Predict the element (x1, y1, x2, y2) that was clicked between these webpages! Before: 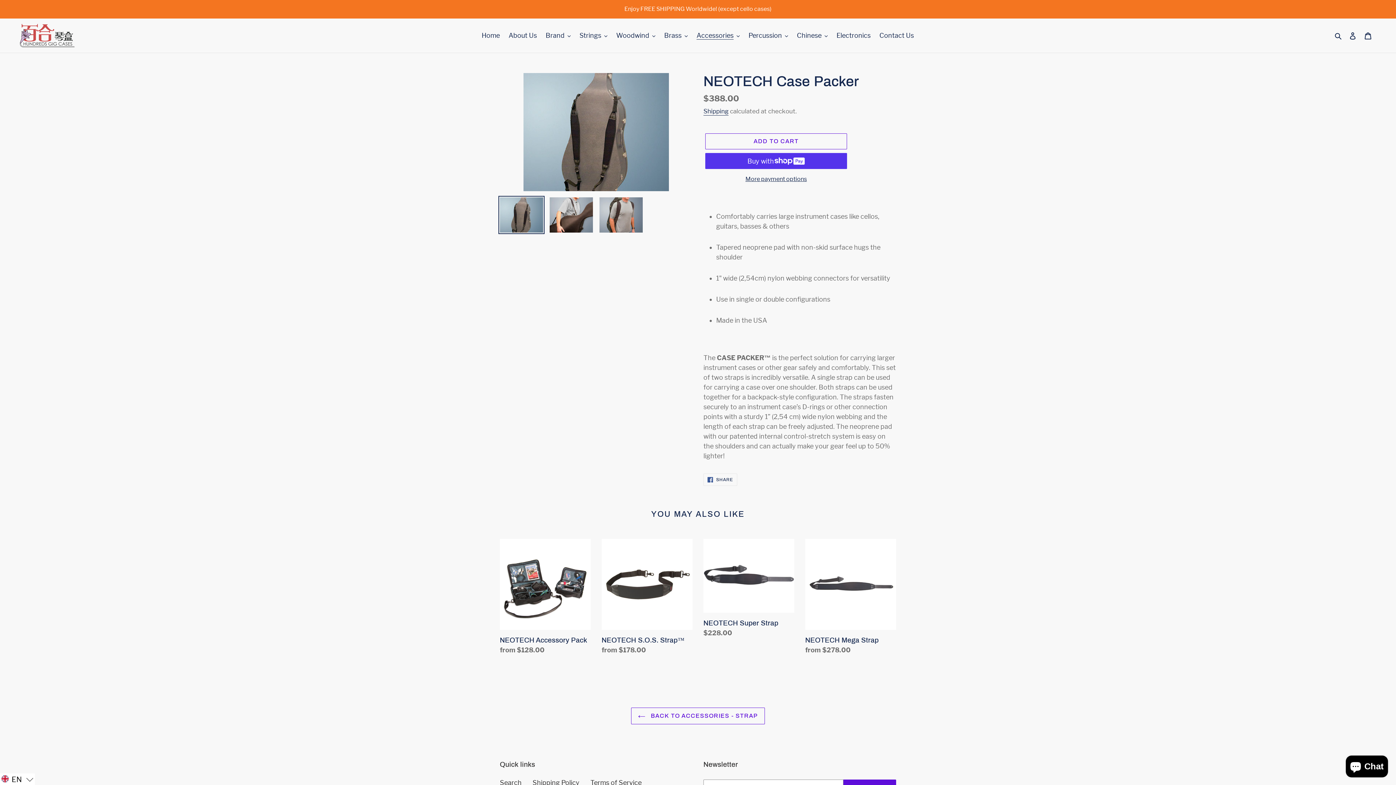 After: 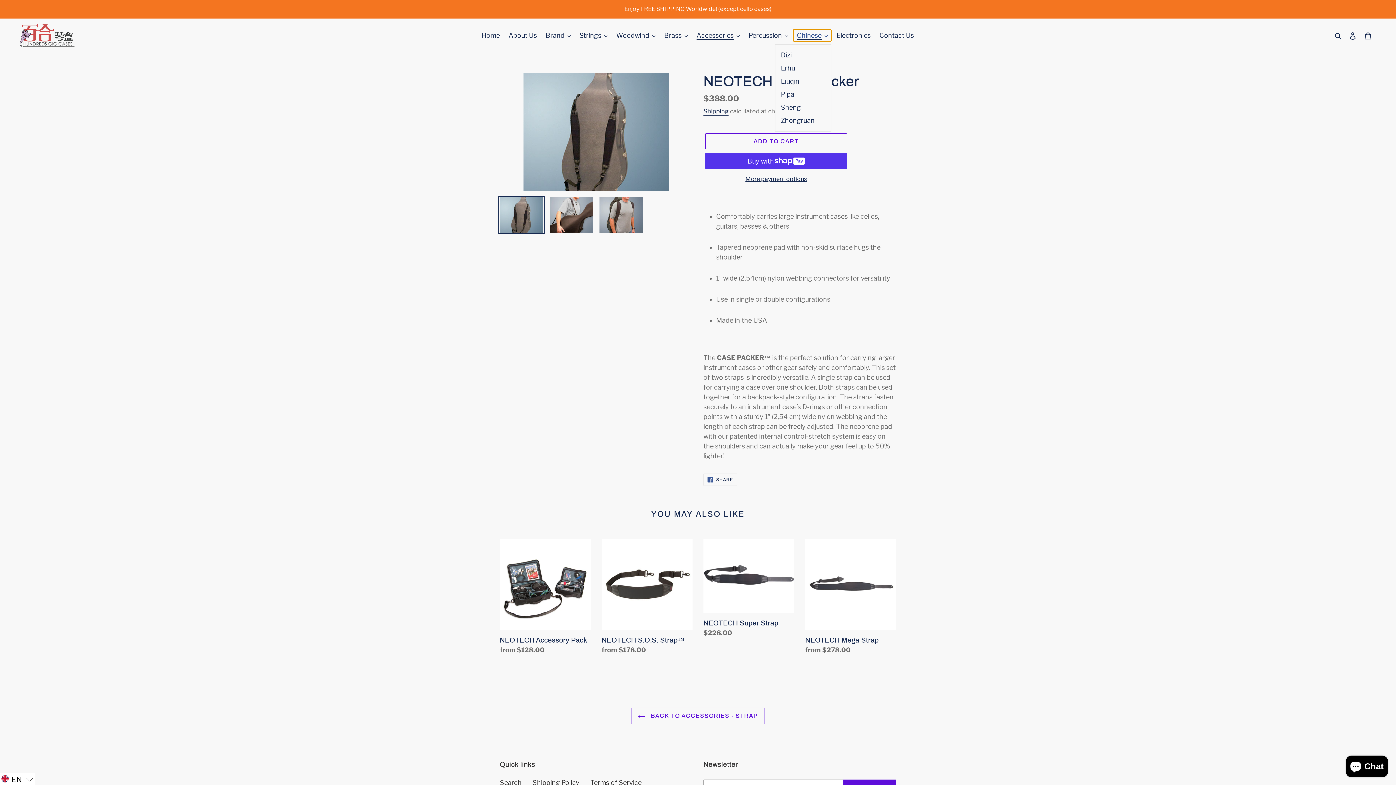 Action: bbox: (793, 29, 831, 41) label: Chinese